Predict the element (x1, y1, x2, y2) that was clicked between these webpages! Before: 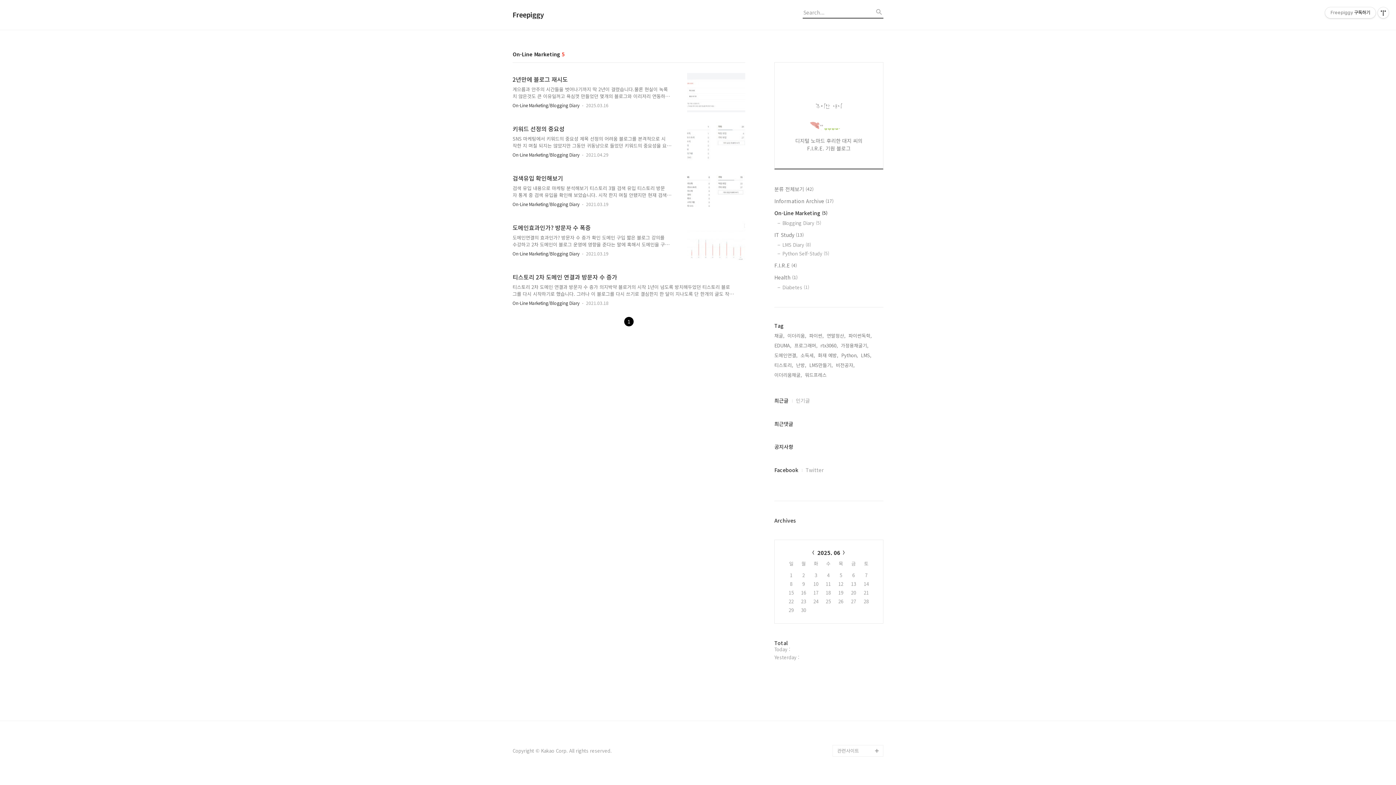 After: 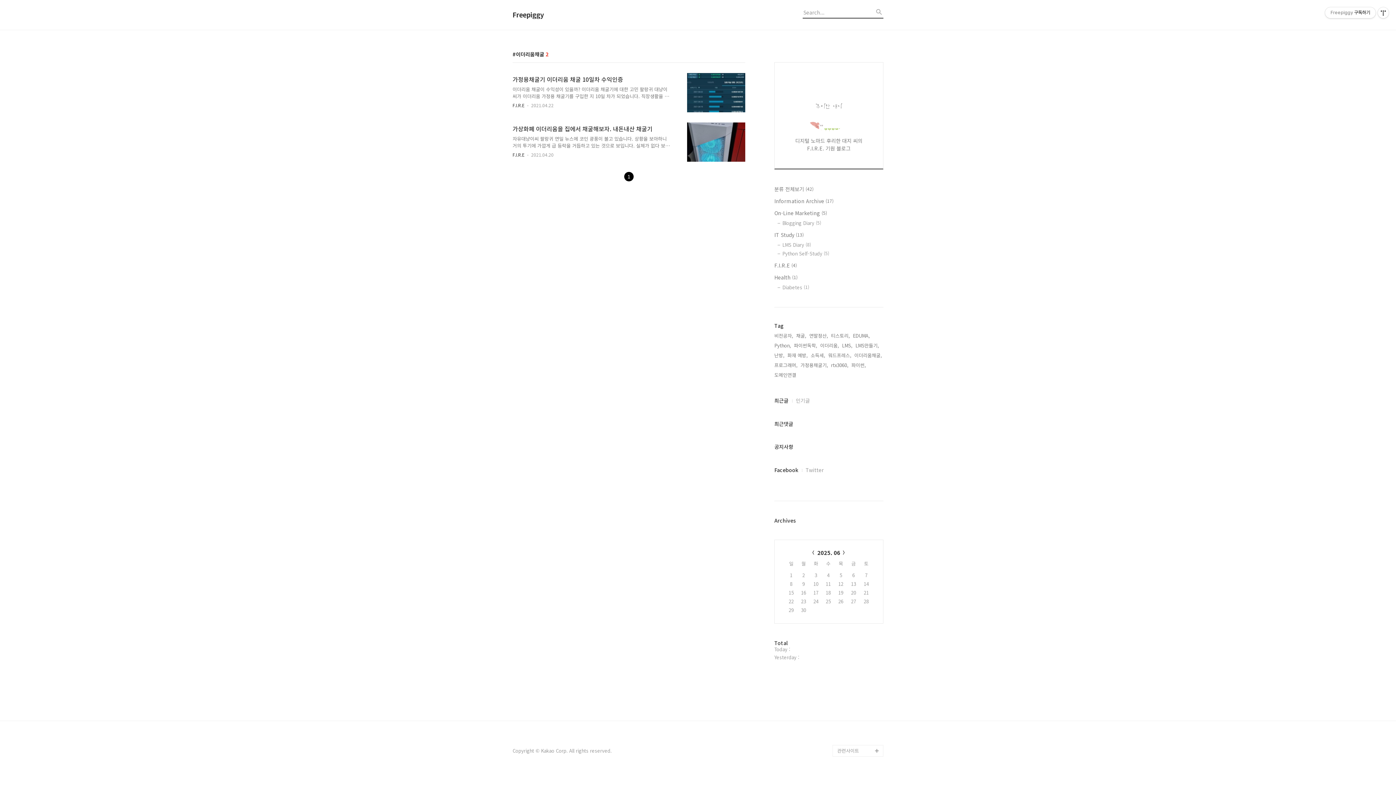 Action: label: 이더리움채굴, bbox: (774, 371, 802, 378)